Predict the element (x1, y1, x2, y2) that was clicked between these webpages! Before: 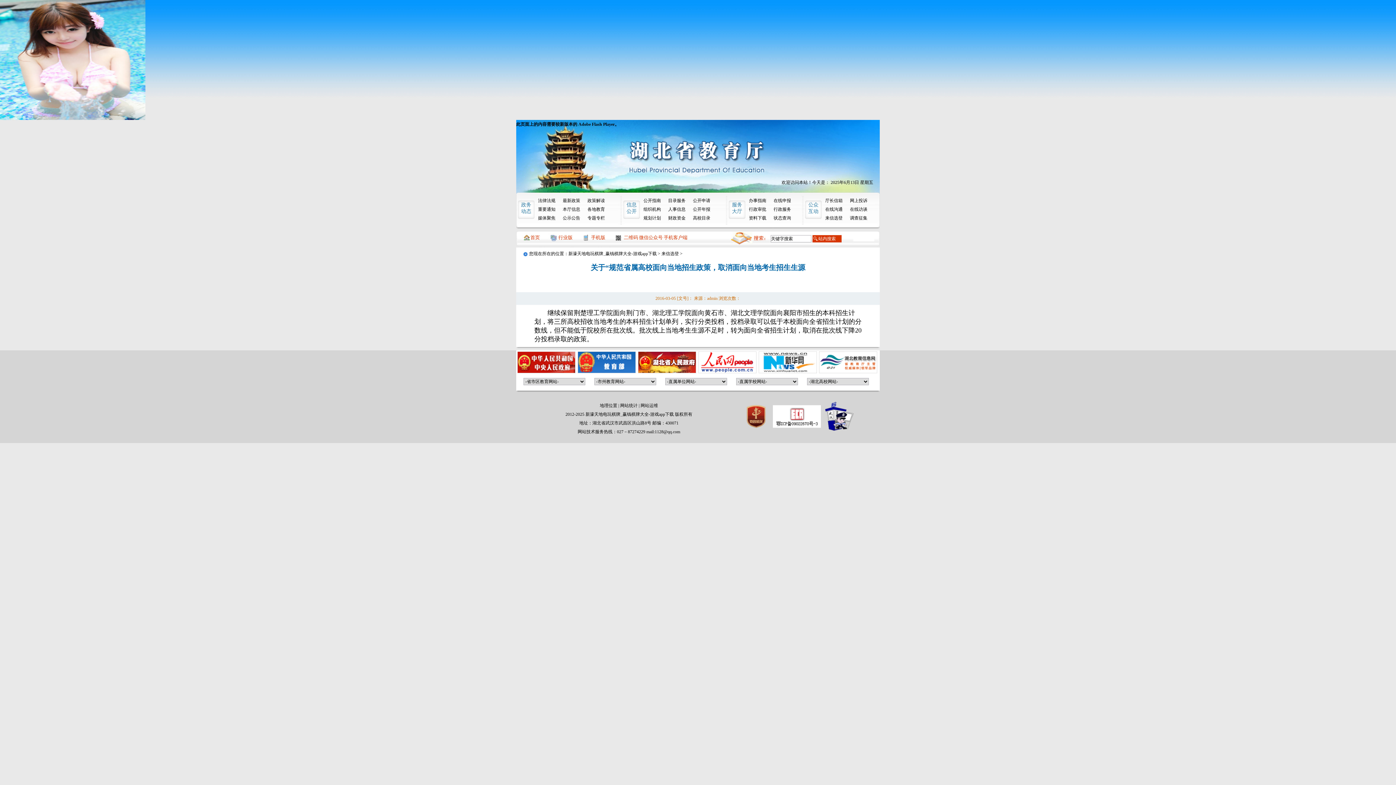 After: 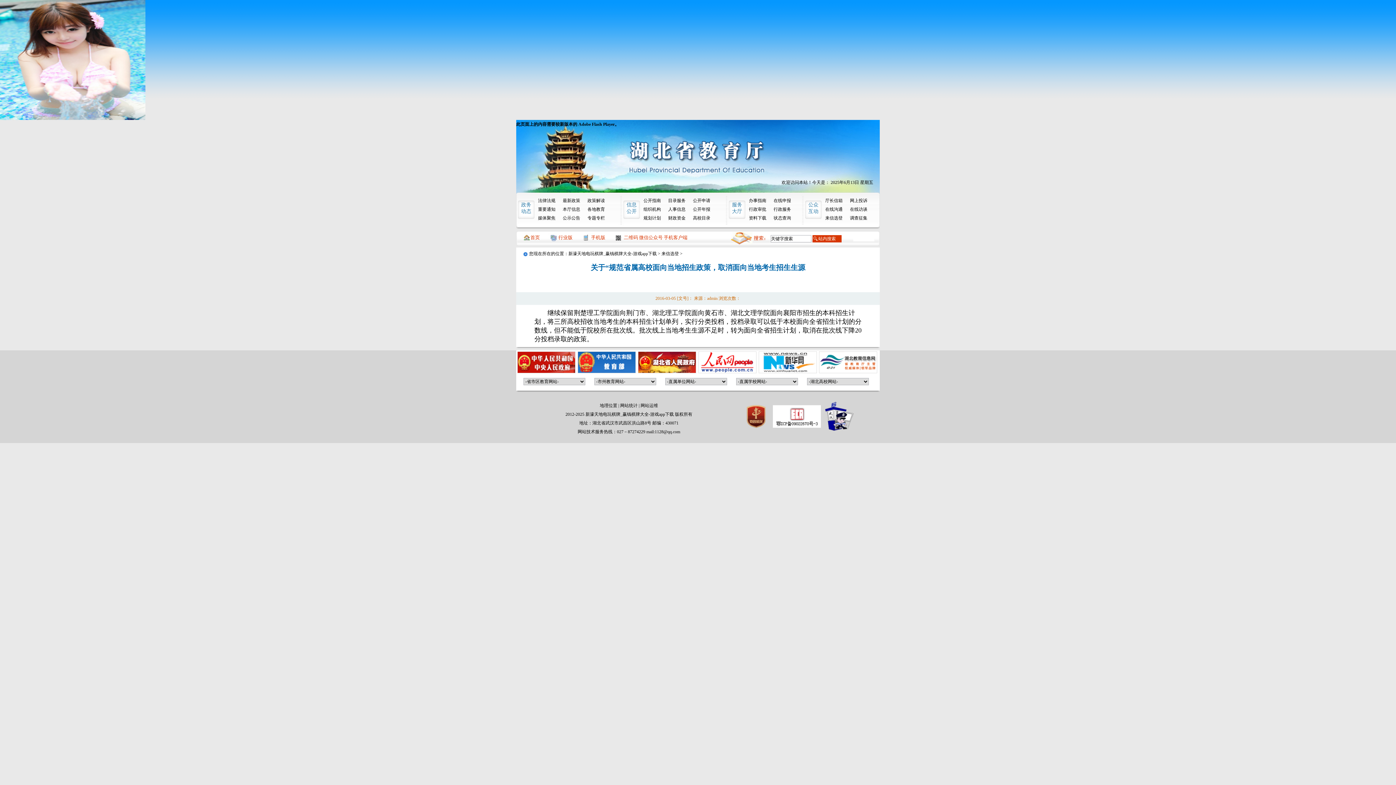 Action: bbox: (819, 359, 877, 364)